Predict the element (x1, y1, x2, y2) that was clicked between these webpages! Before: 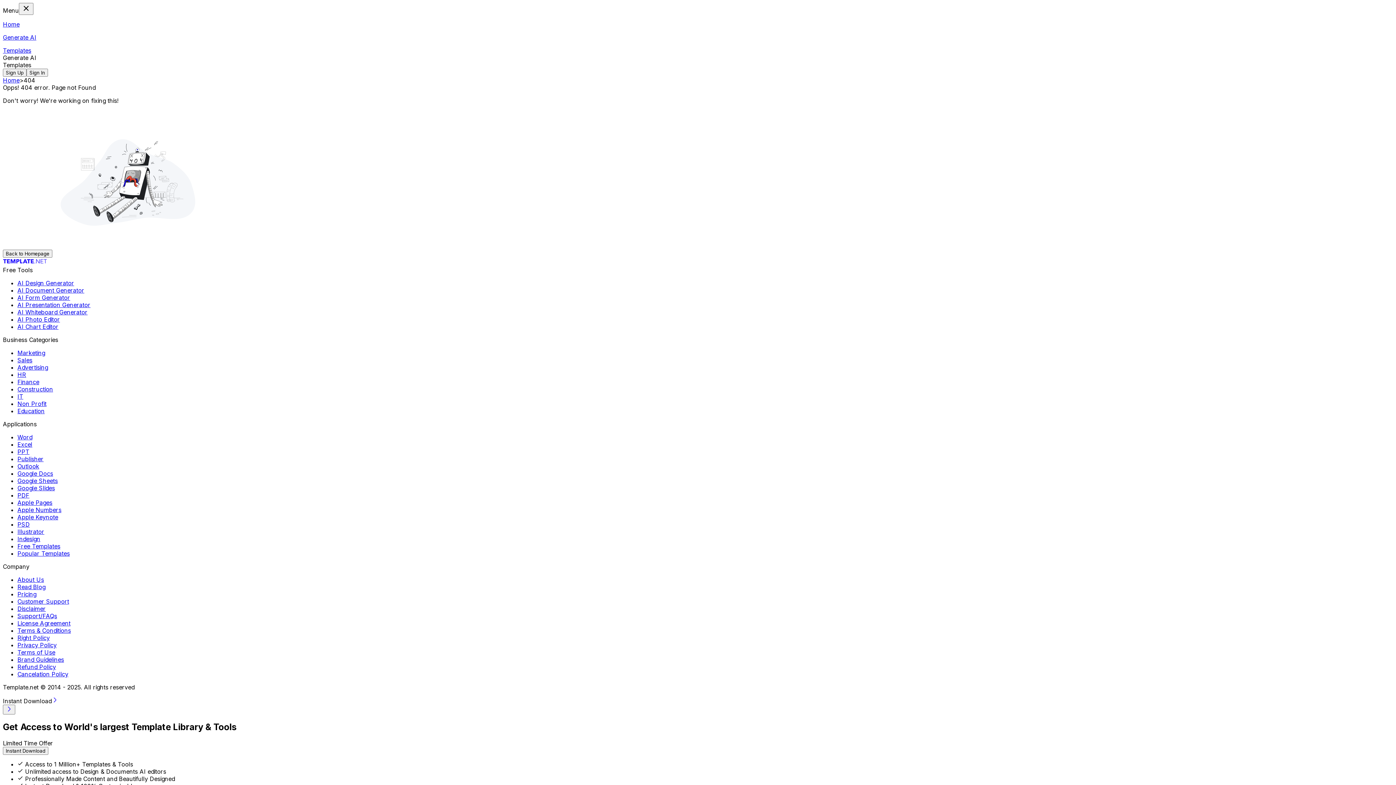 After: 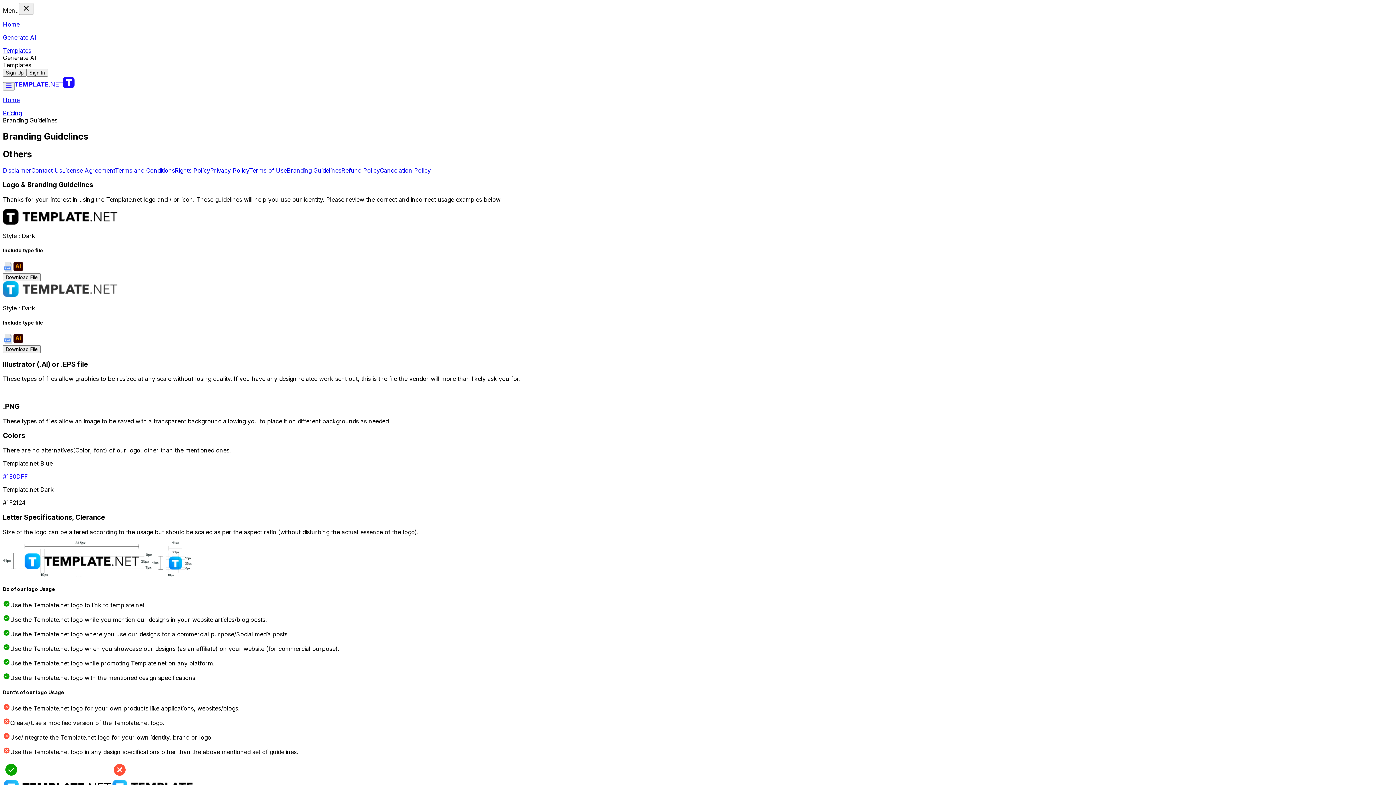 Action: bbox: (17, 656, 64, 663) label: Brand Guidelines